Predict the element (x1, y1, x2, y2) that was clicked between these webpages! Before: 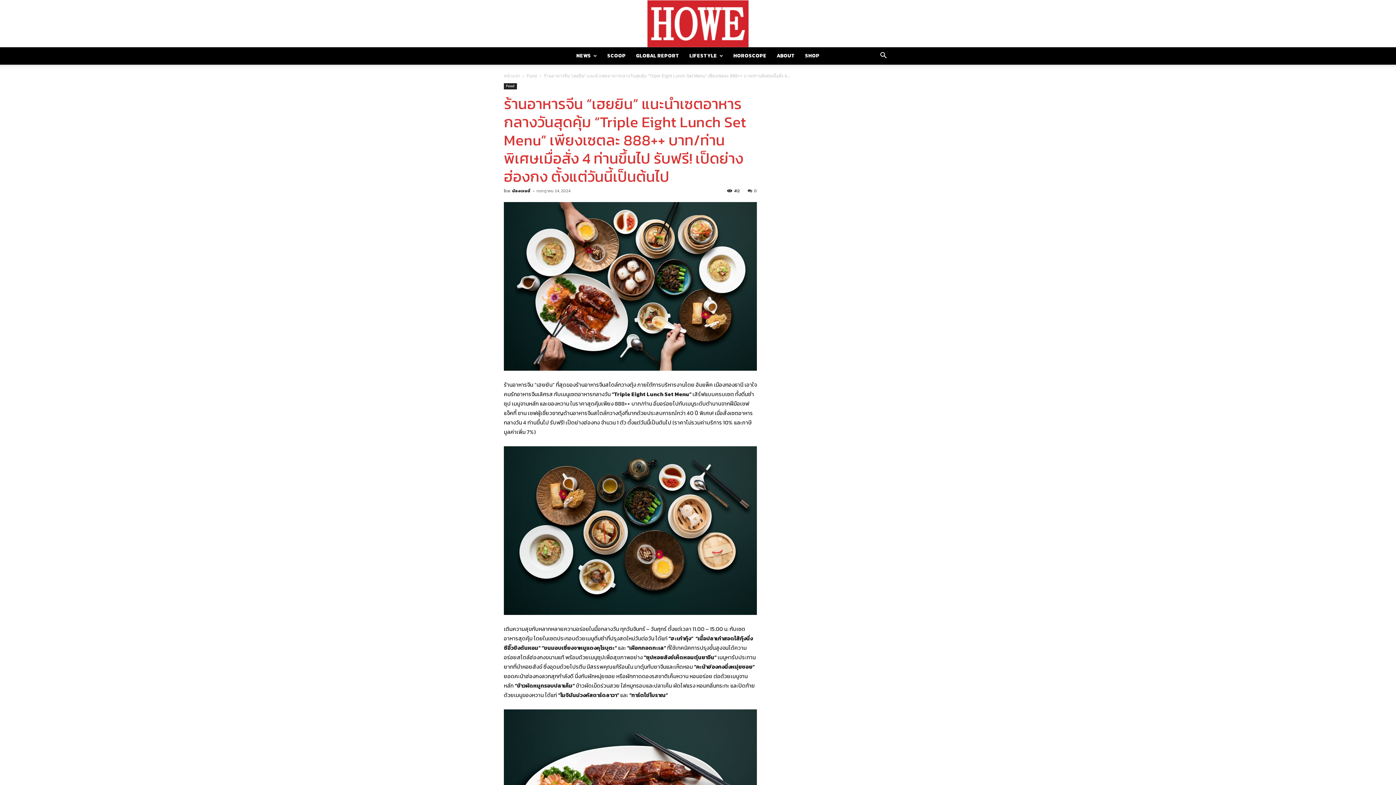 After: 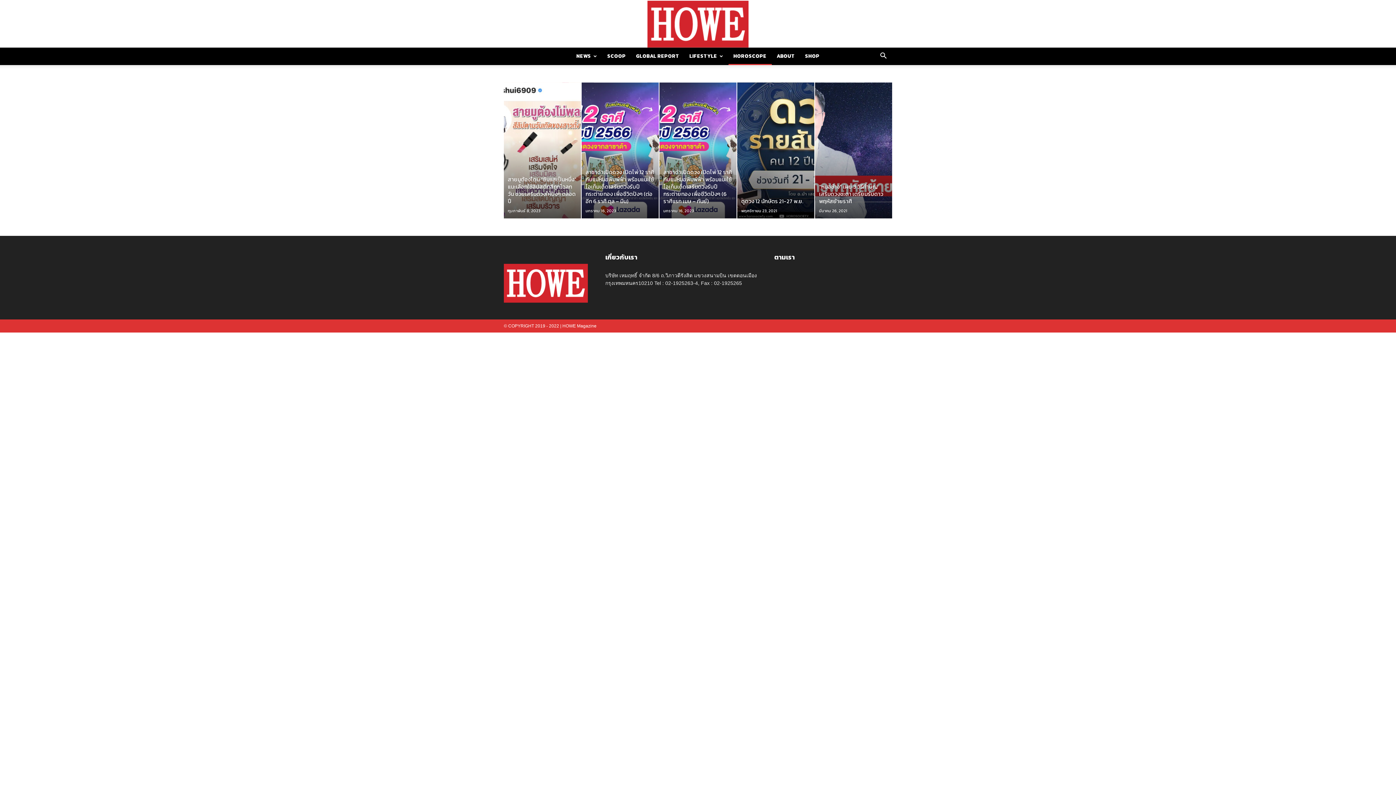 Action: bbox: (728, 47, 771, 64) label: HOROSCOPE